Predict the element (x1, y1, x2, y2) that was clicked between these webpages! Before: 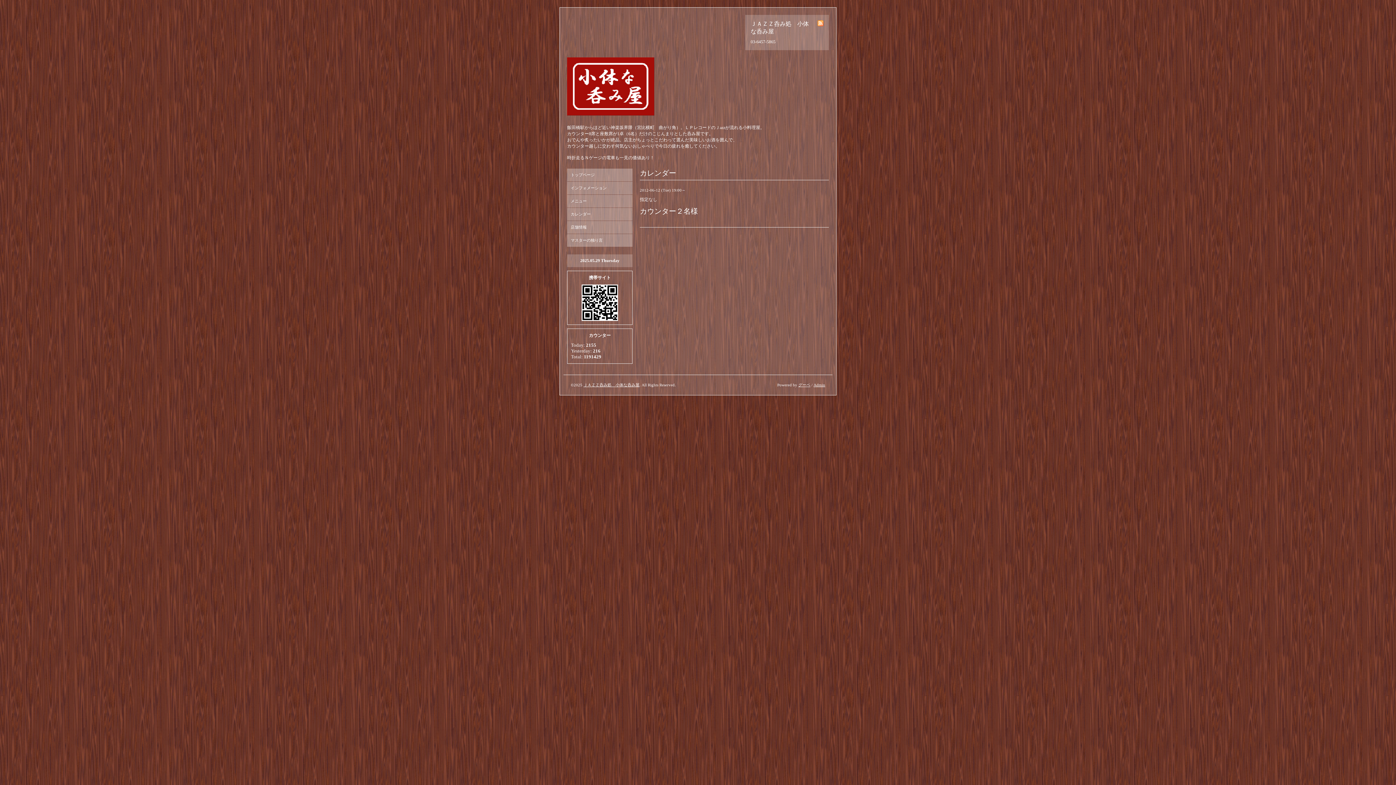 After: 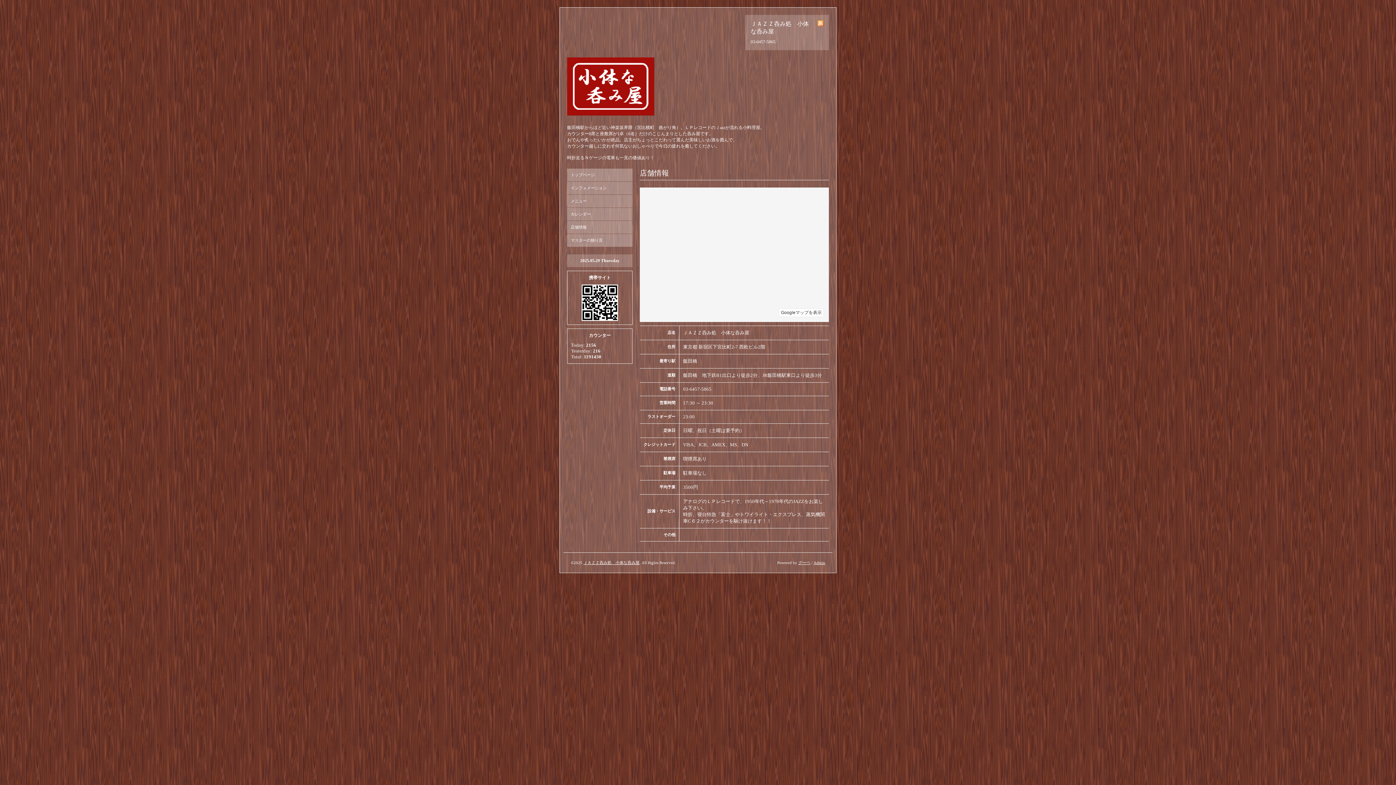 Action: bbox: (567, 221, 632, 233) label: 店舗情報